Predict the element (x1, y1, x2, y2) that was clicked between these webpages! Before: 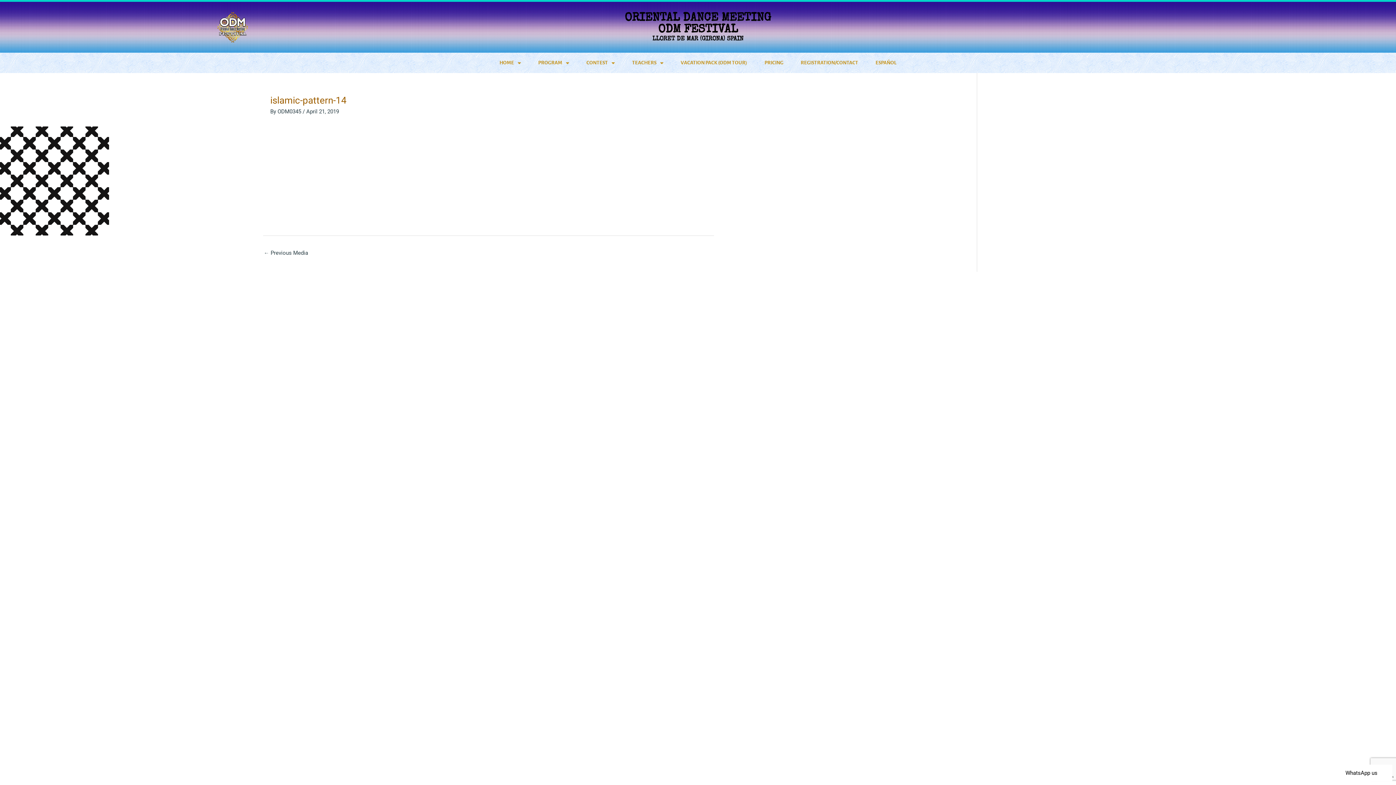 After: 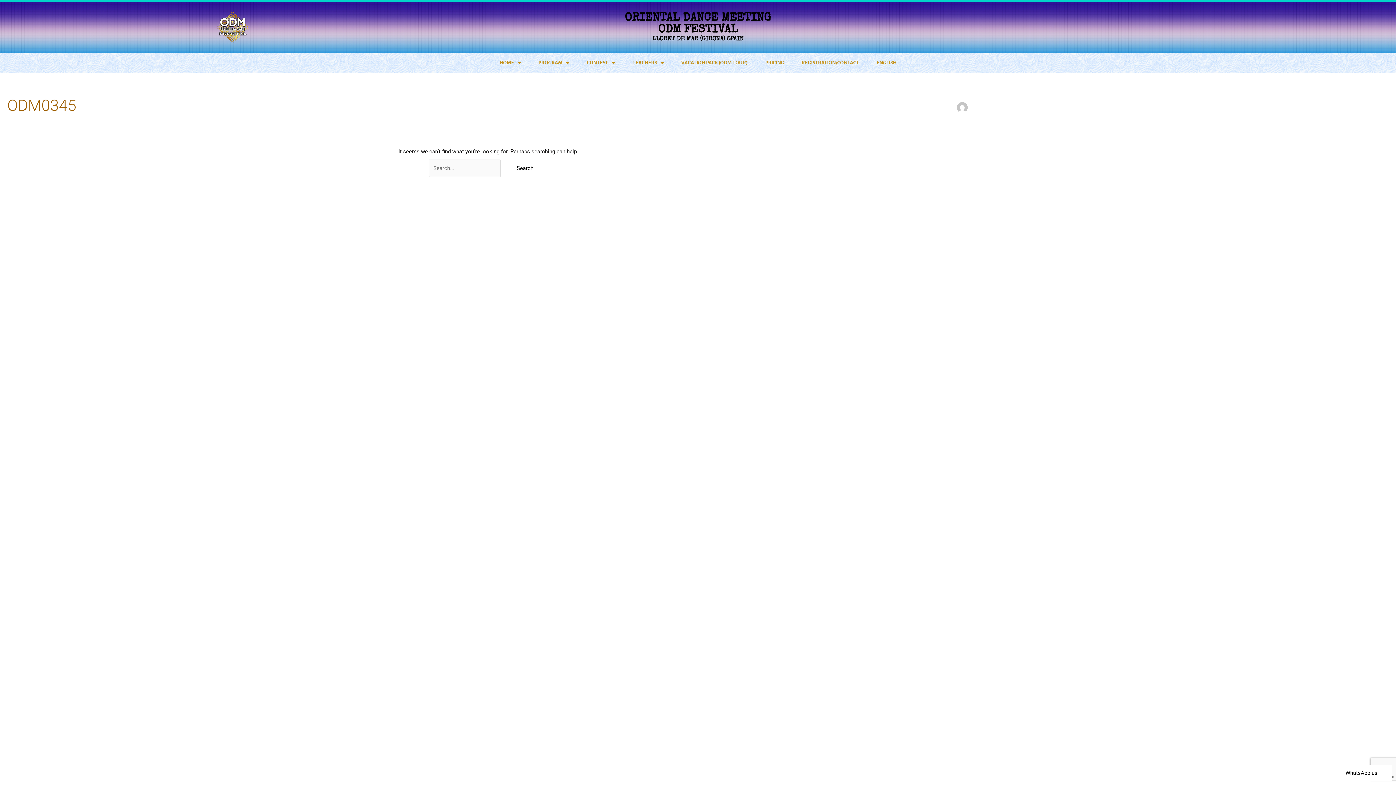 Action: label: ODM0345  bbox: (277, 108, 302, 114)